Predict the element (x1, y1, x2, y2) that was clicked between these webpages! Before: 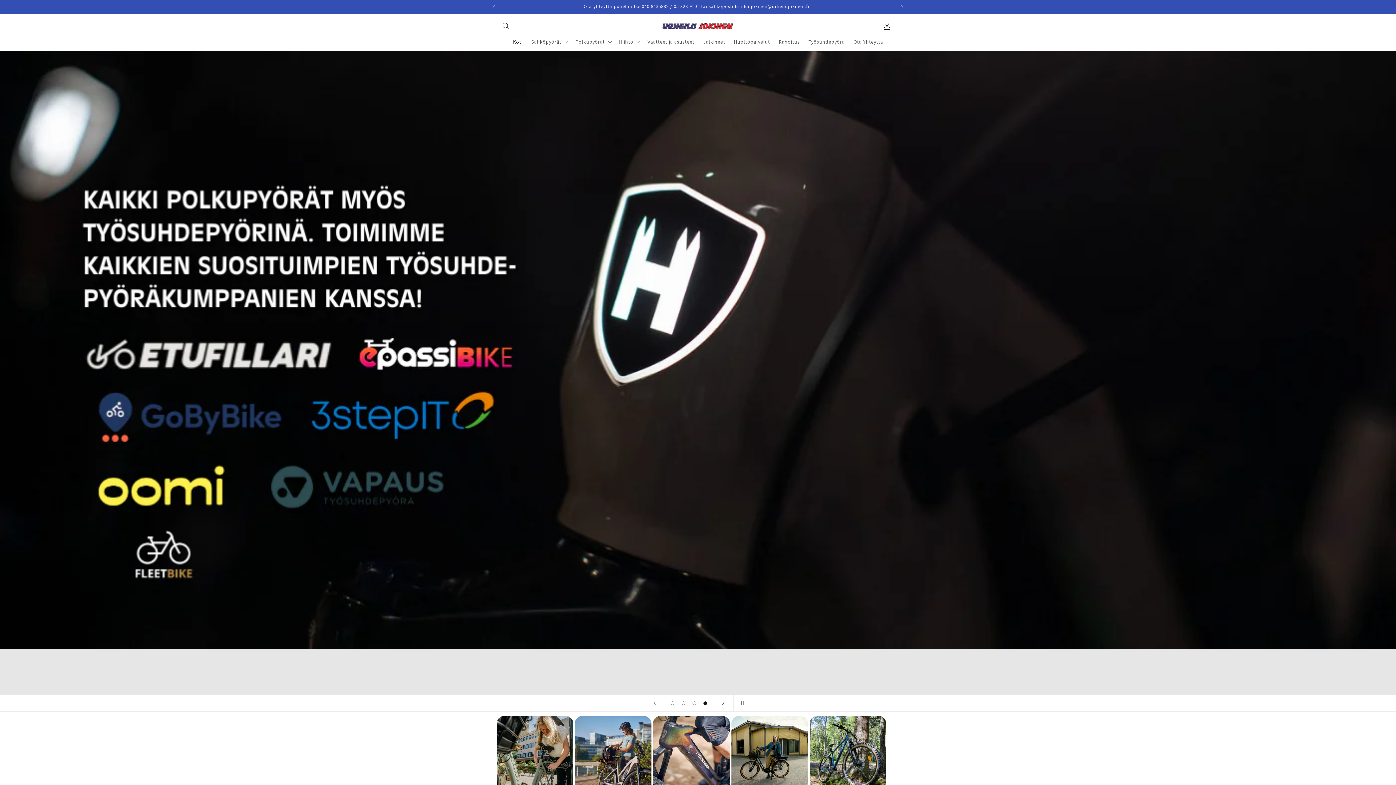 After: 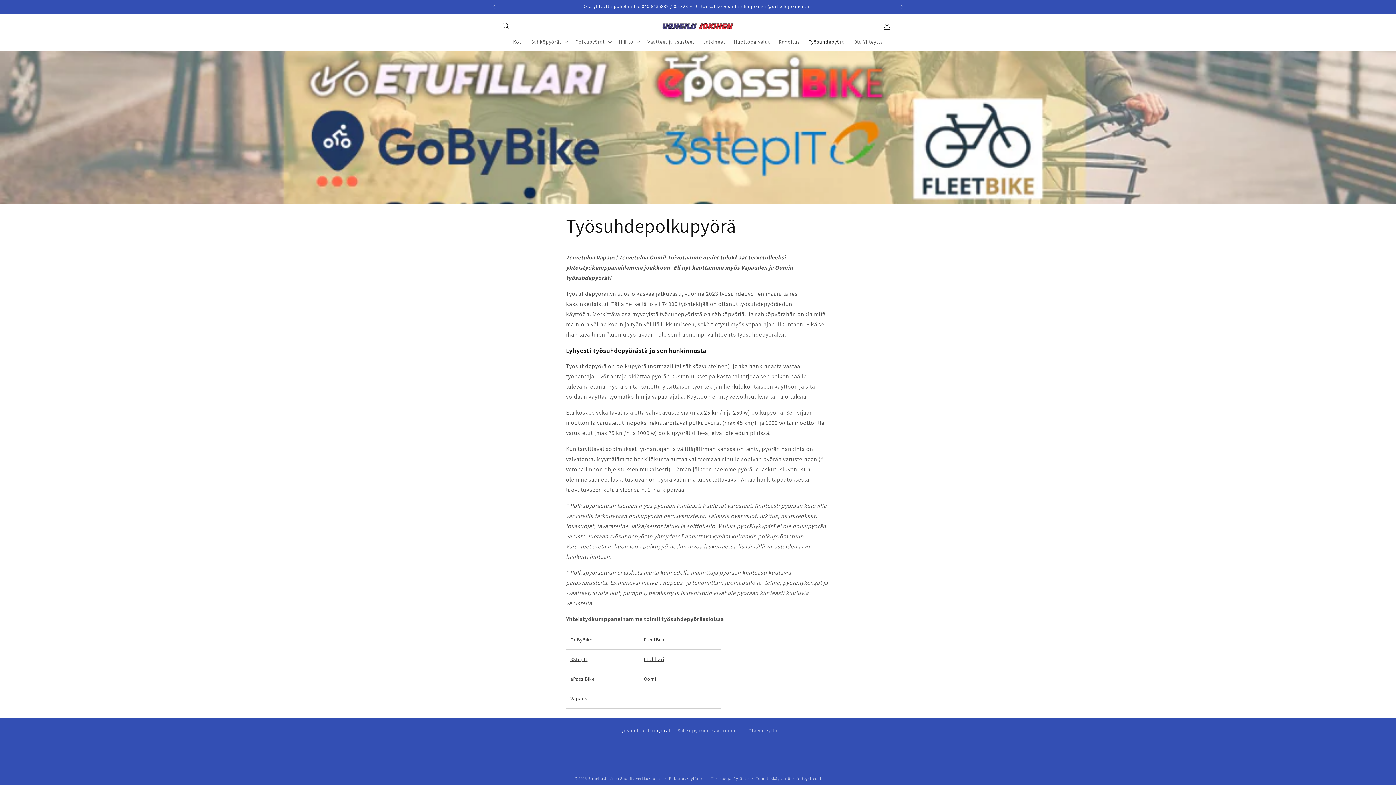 Action: bbox: (804, 34, 849, 49) label: Työsuhdepyörä